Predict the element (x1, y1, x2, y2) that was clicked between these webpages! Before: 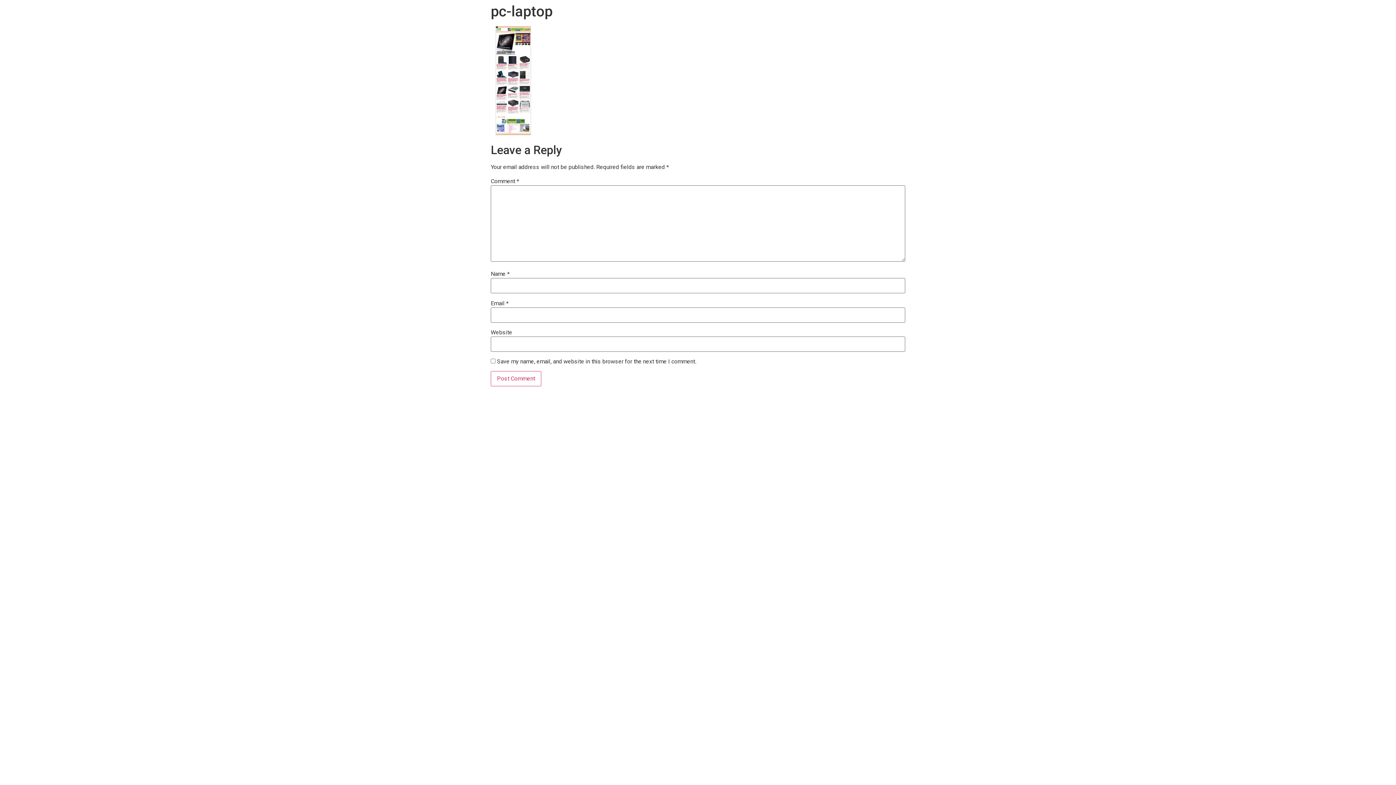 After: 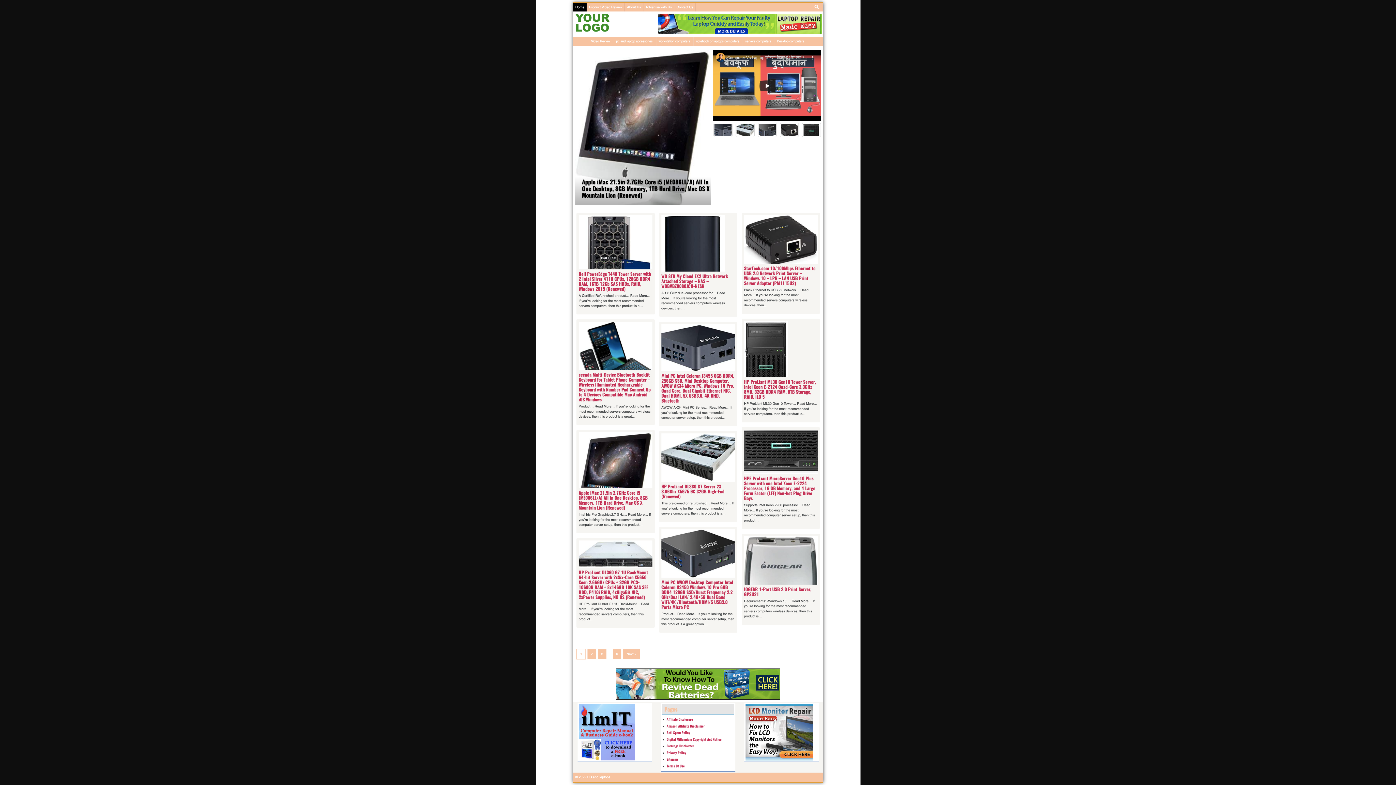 Action: bbox: (490, 129, 536, 136)